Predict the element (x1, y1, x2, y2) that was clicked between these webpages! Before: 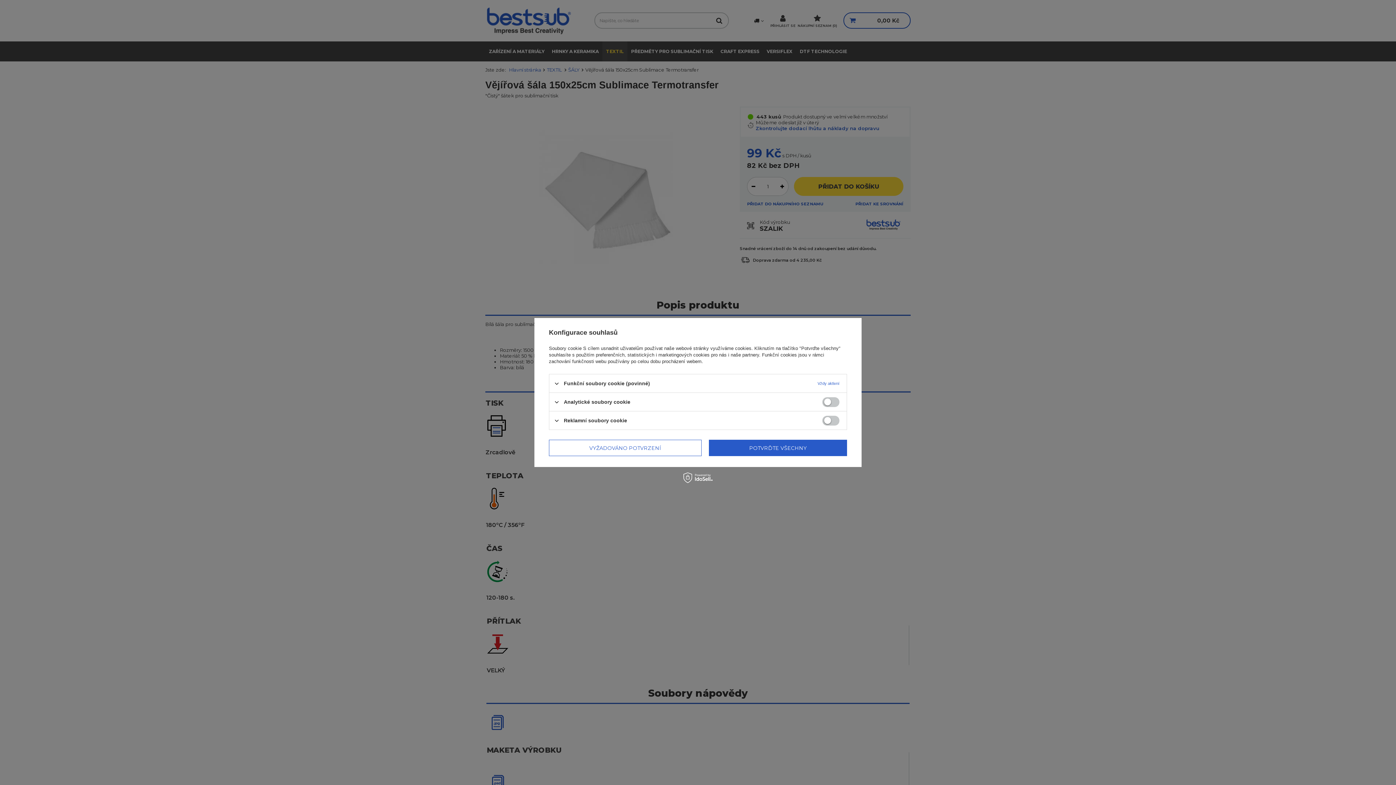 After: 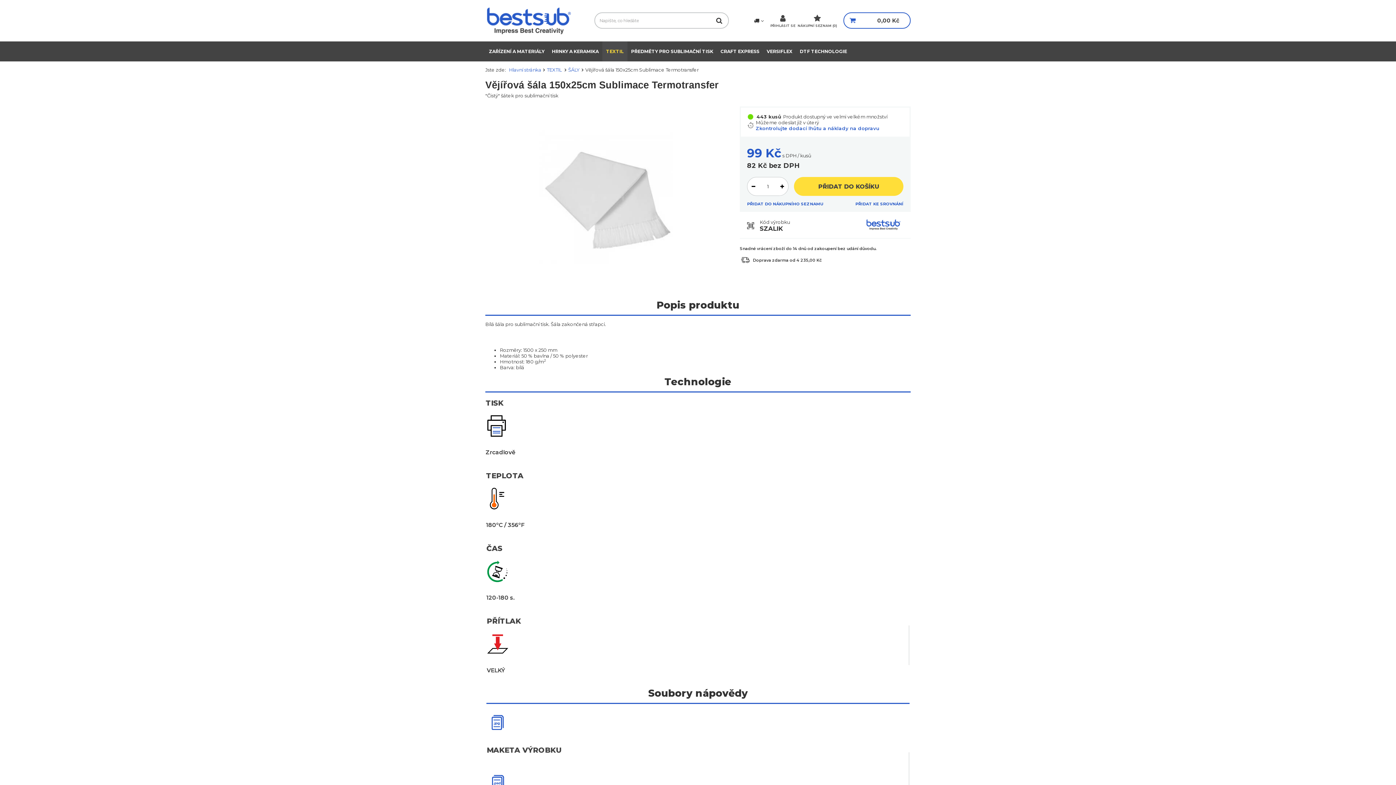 Action: bbox: (549, 440, 701, 456) label: VYŽADOVÁNO POTVRZENÍ